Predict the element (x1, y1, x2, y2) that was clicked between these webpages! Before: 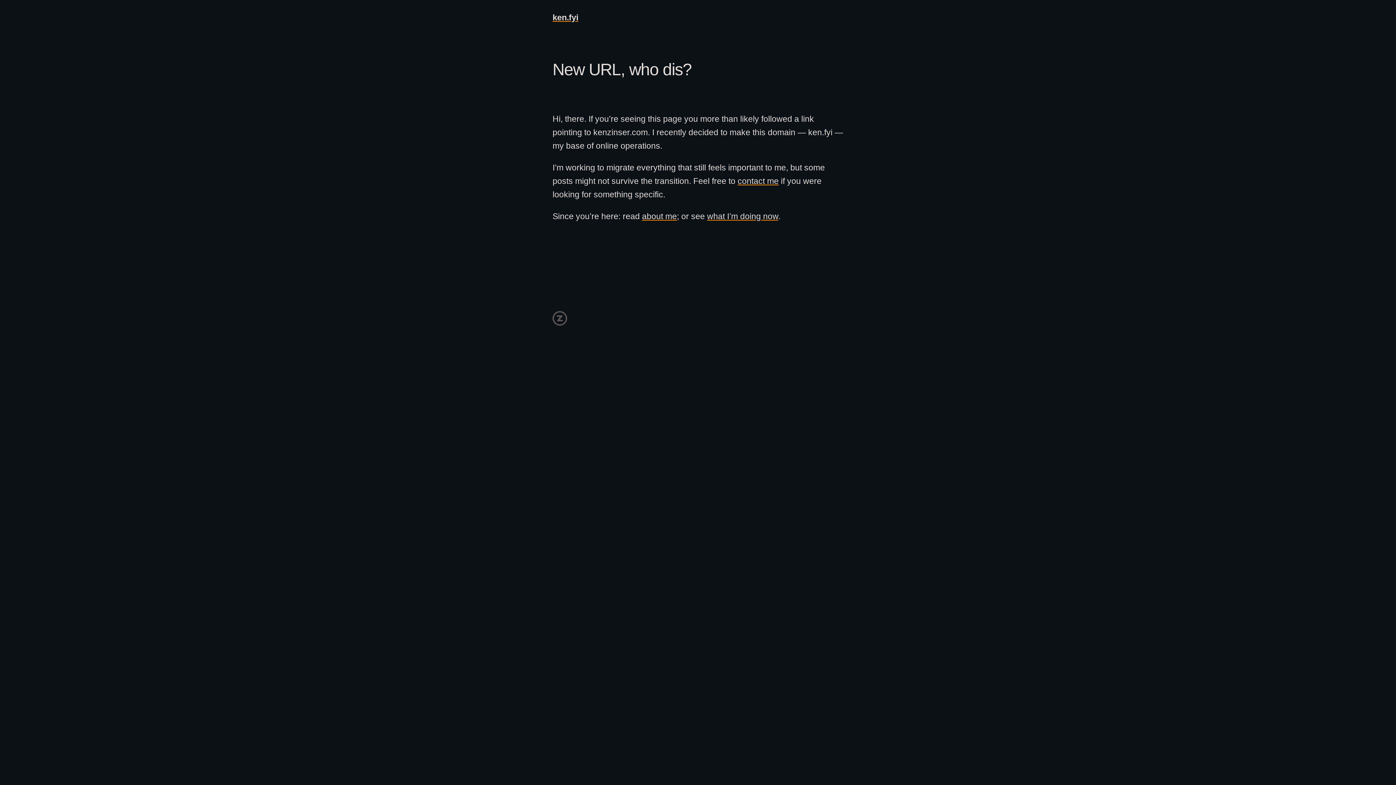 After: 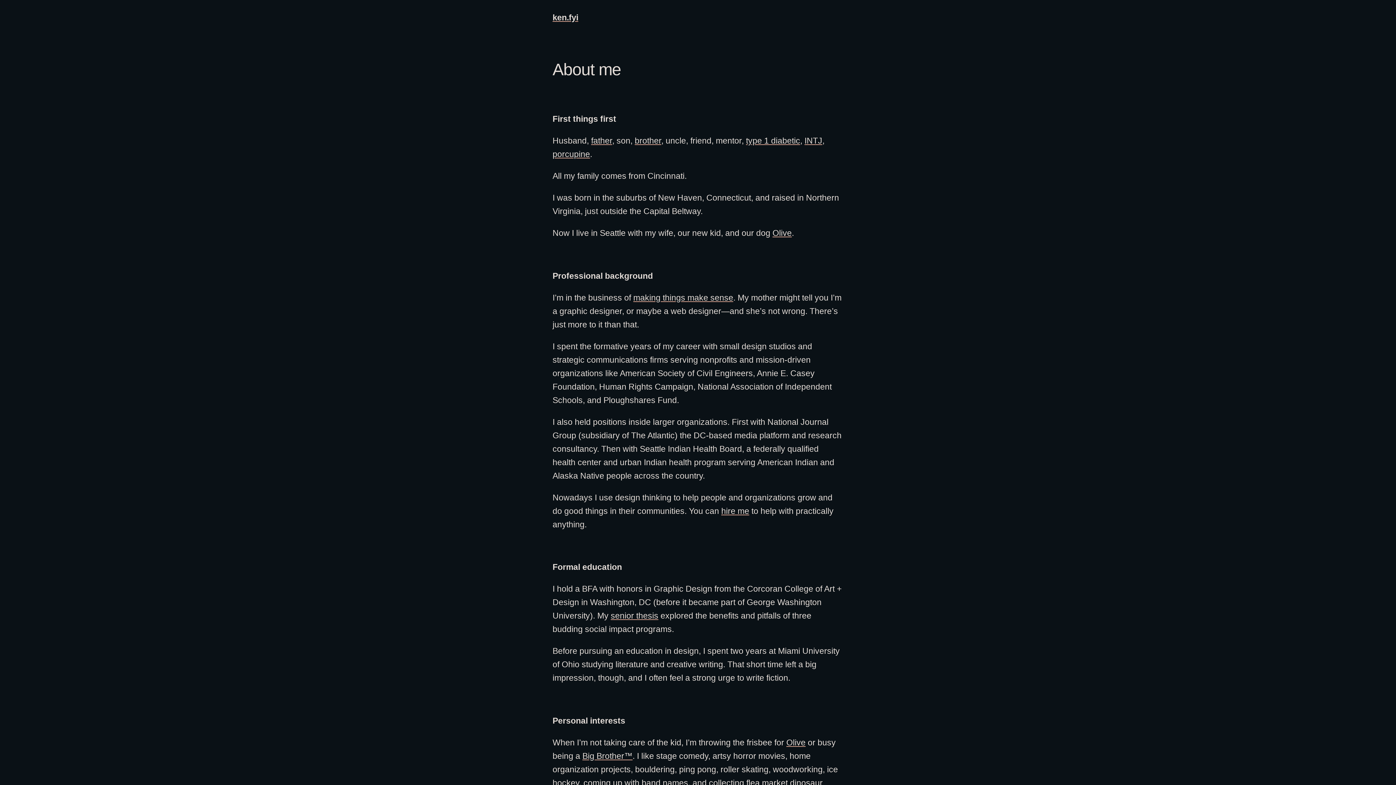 Action: label: about me bbox: (642, 211, 677, 221)